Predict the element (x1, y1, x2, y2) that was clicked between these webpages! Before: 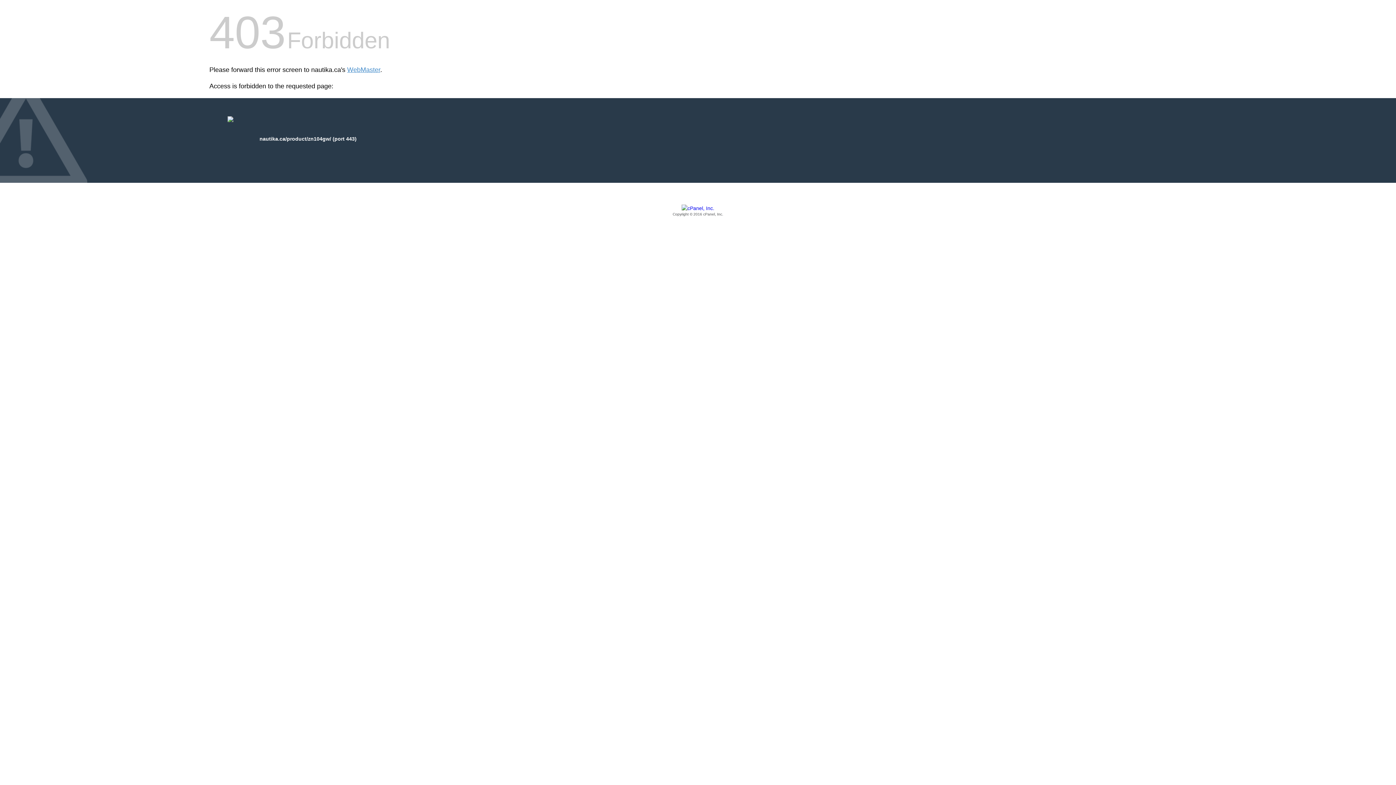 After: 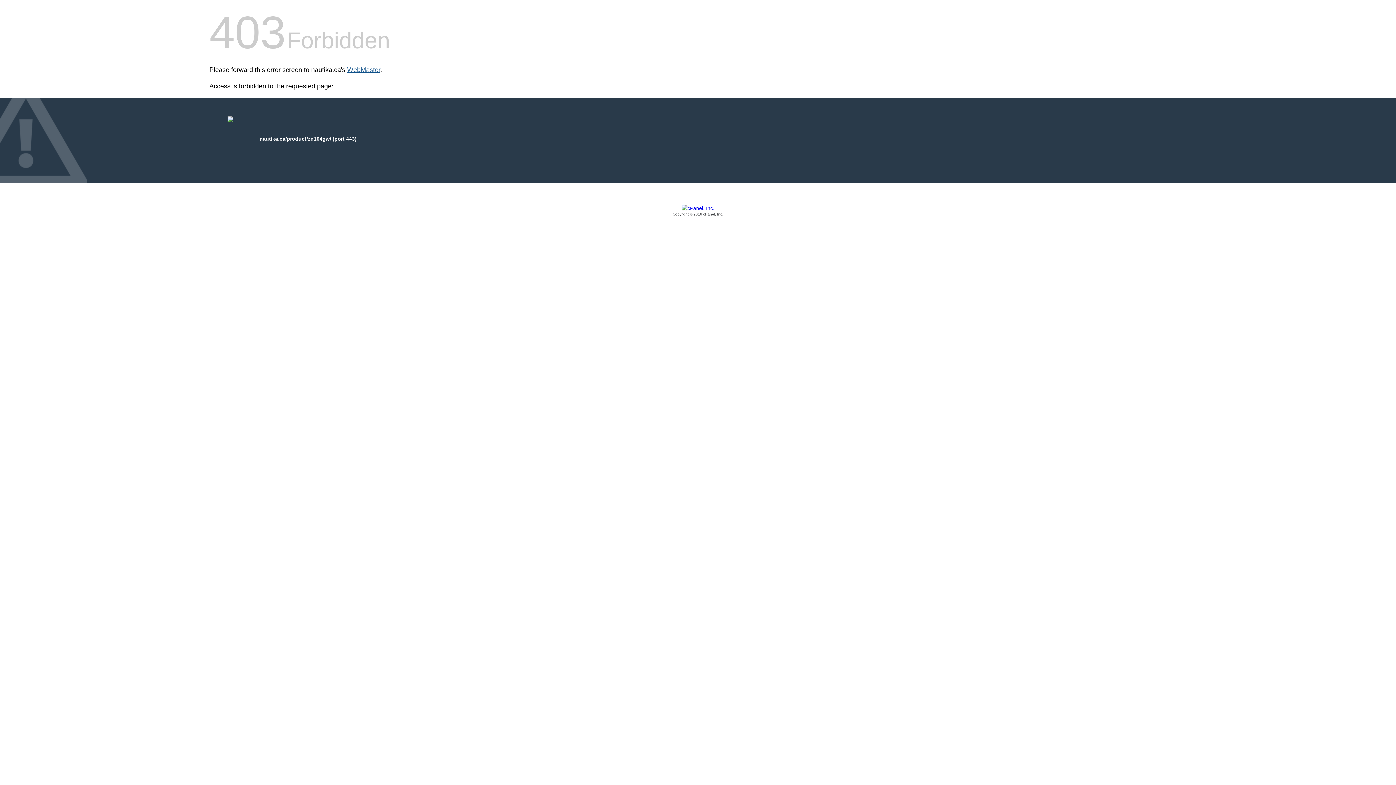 Action: label: WebMaster bbox: (347, 66, 380, 73)